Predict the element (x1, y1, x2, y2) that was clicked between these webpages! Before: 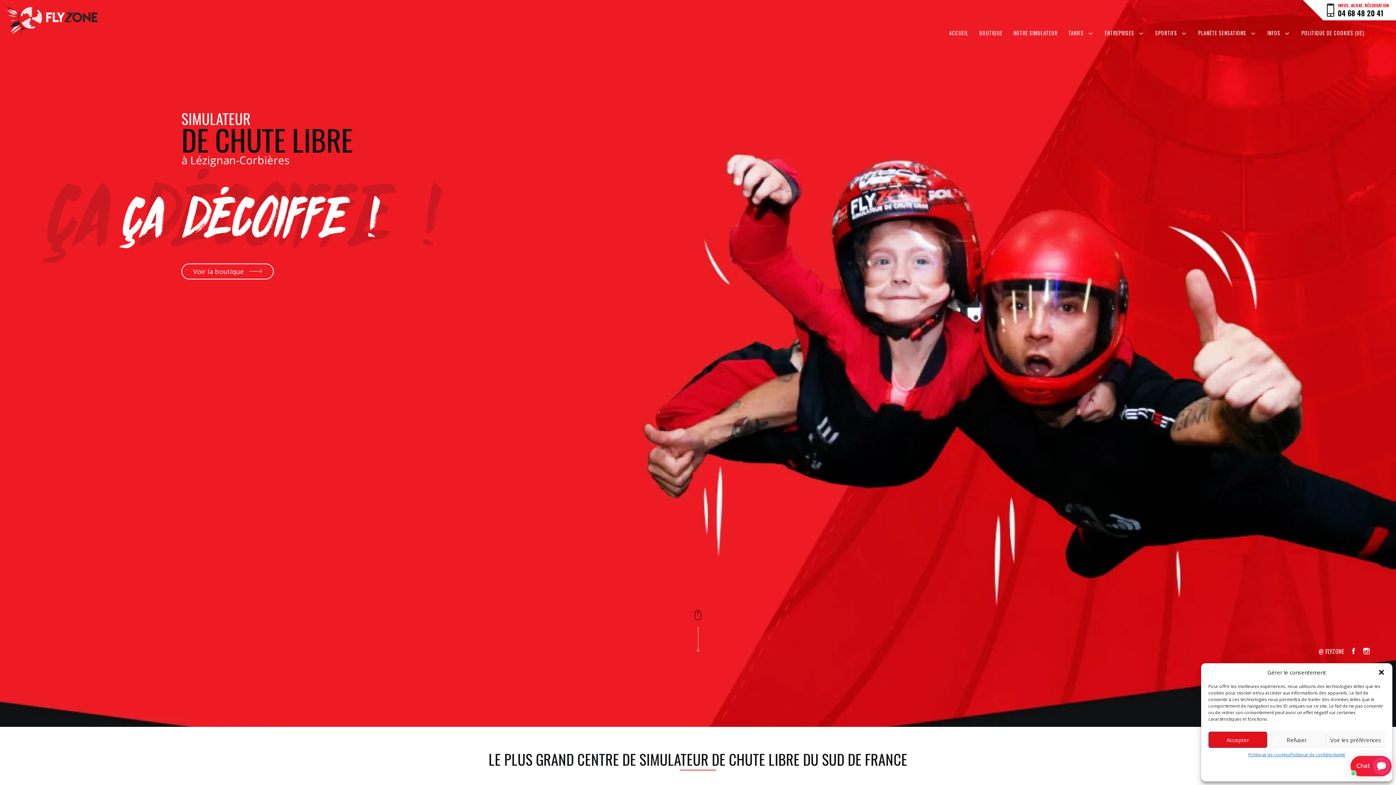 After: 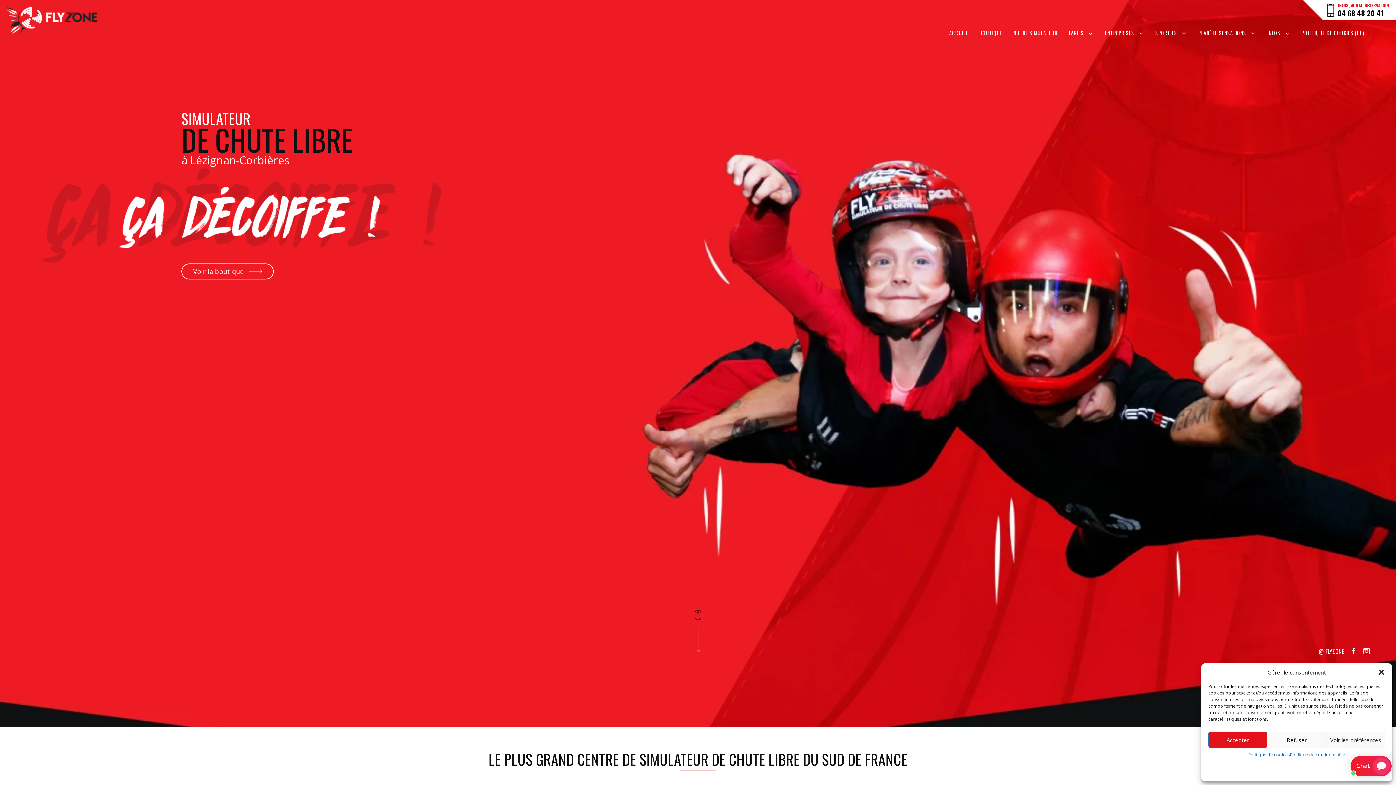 Action: bbox: (0, 13, 97, 19)